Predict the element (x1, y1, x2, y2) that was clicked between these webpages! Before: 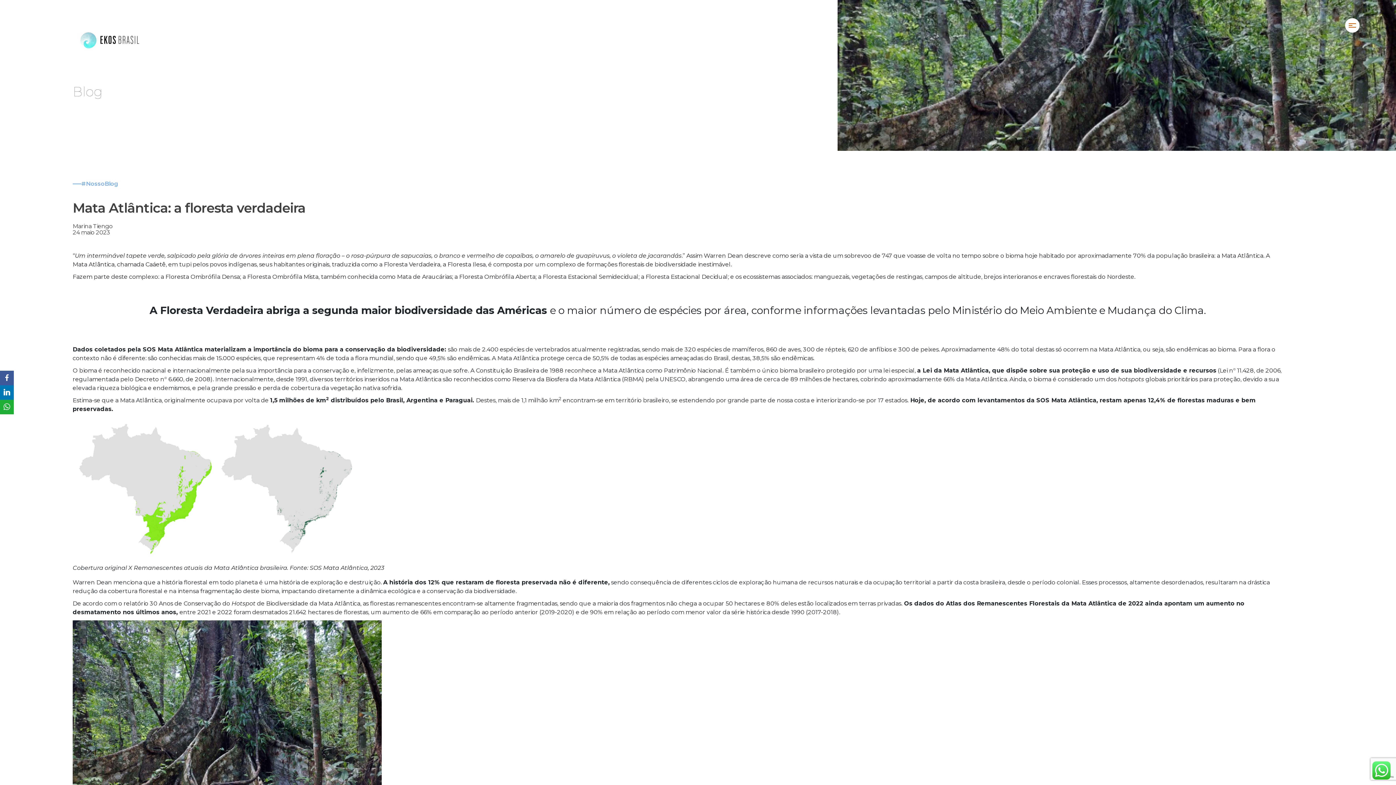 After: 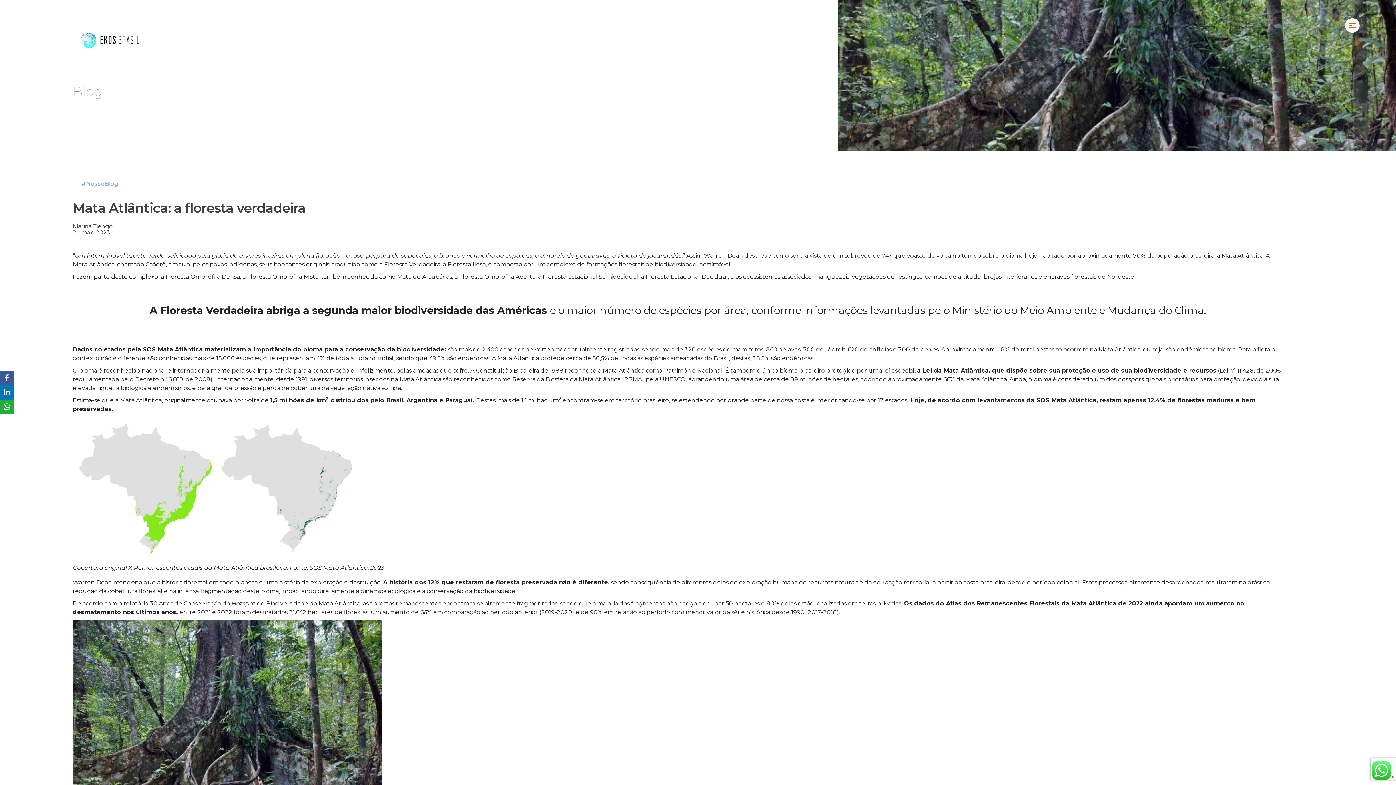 Action: bbox: (0, 385, 13, 400) label: LinkedIn